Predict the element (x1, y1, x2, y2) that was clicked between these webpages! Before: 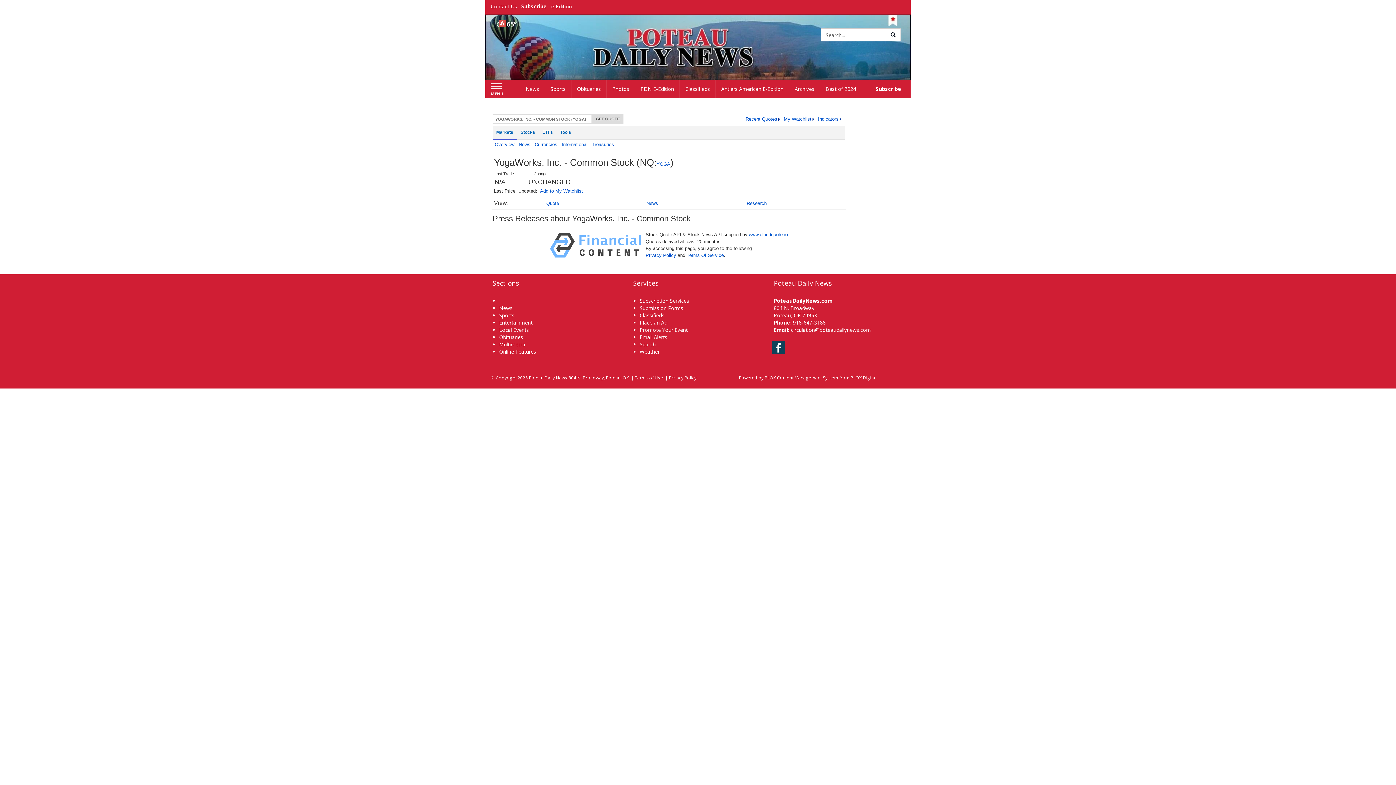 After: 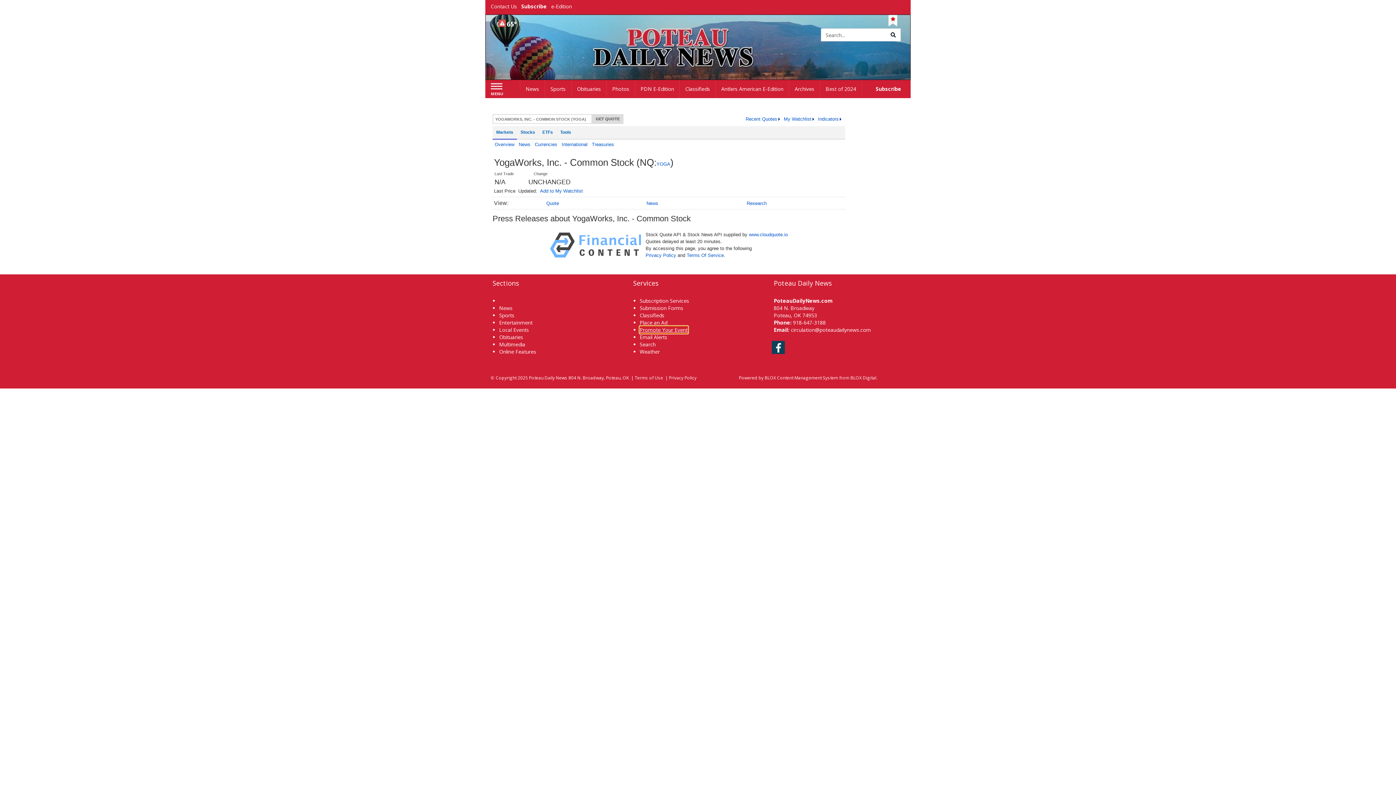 Action: bbox: (639, 326, 687, 333) label: Promote Your Event